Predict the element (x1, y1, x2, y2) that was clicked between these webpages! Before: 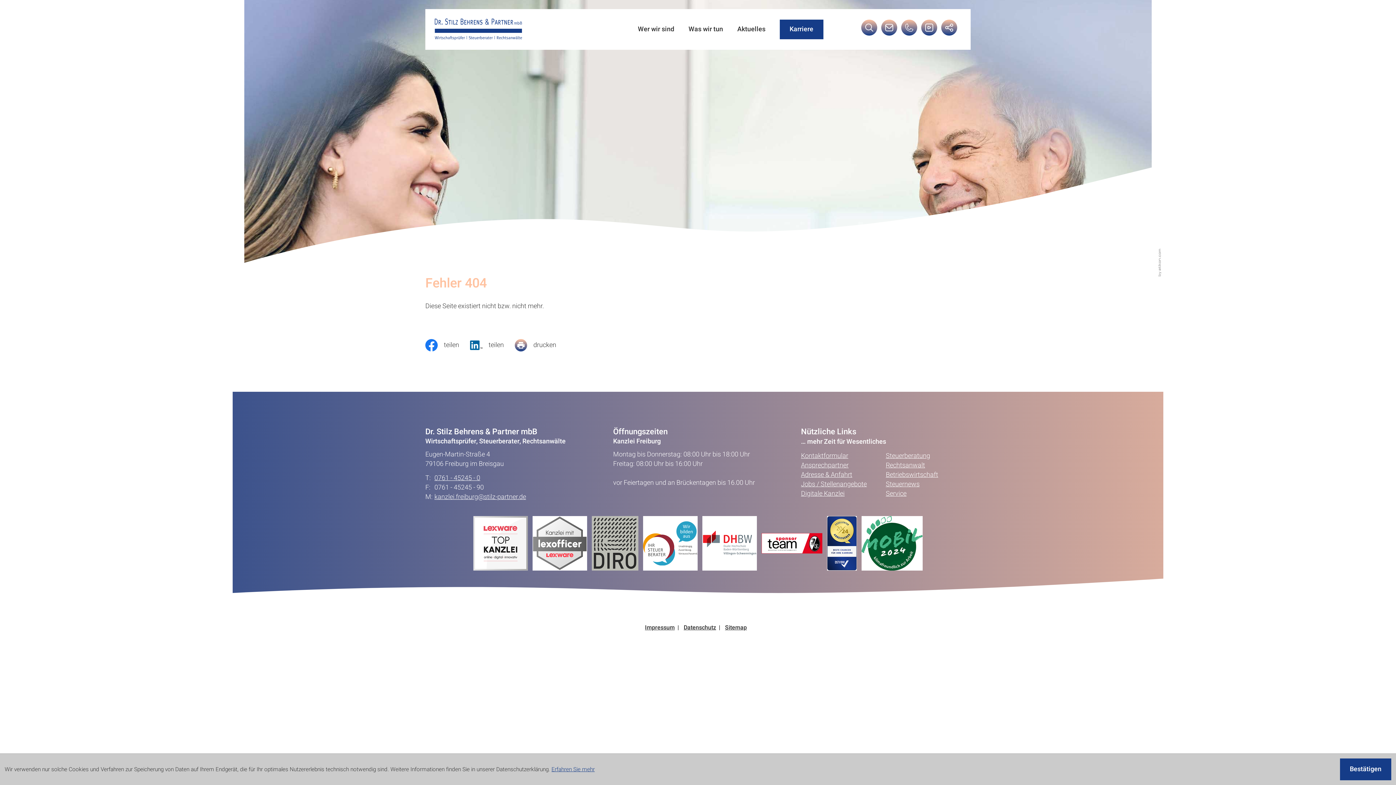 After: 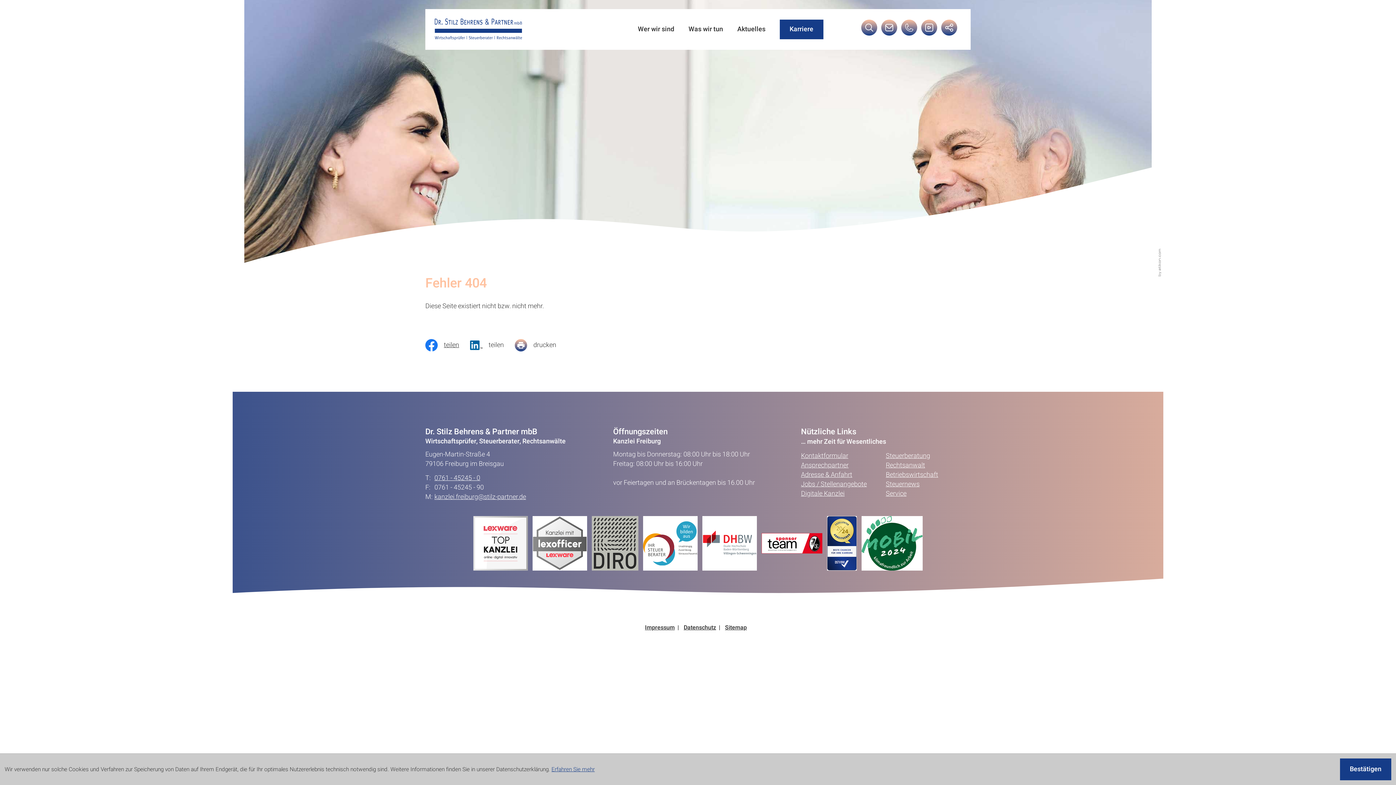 Action: bbox: (425, 337, 470, 353) label: Inhalt auf Facebook teilen